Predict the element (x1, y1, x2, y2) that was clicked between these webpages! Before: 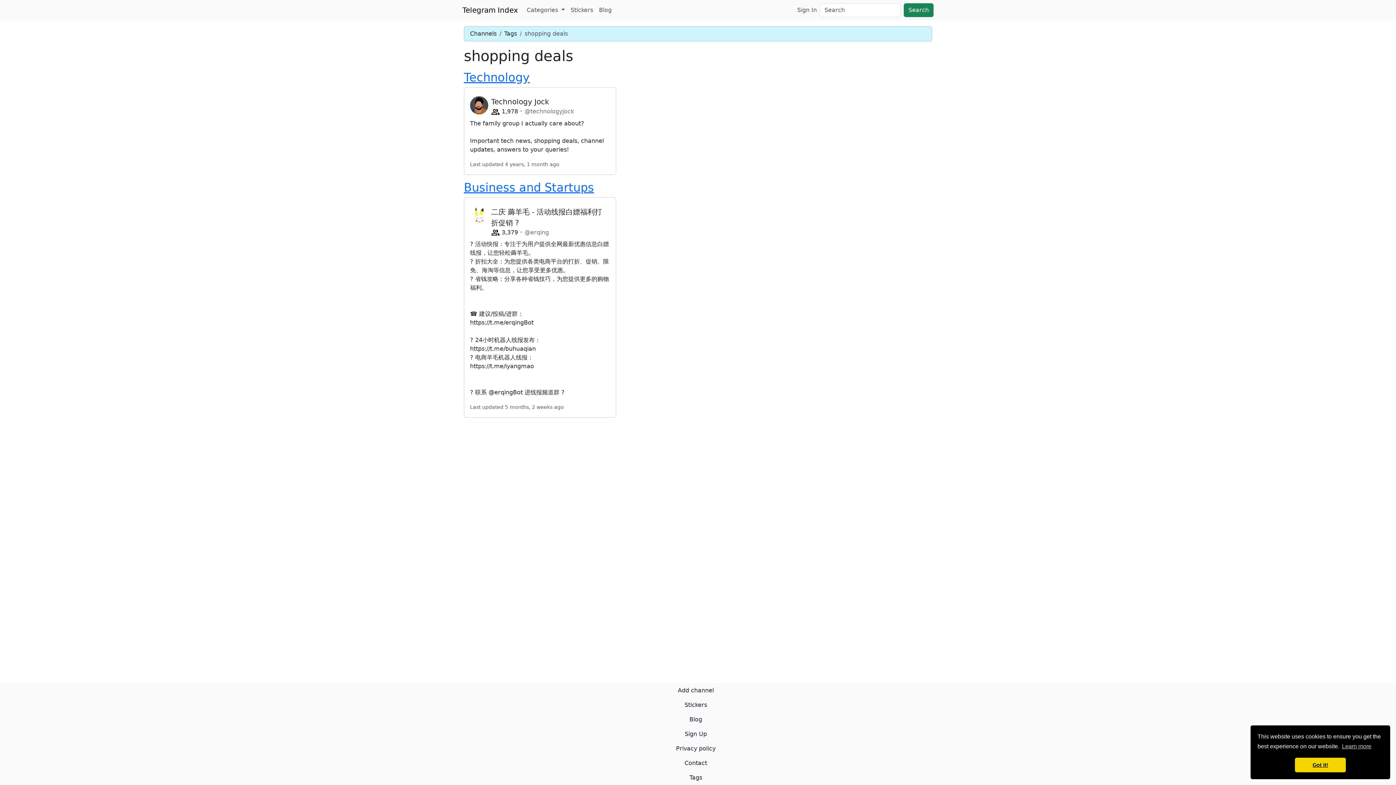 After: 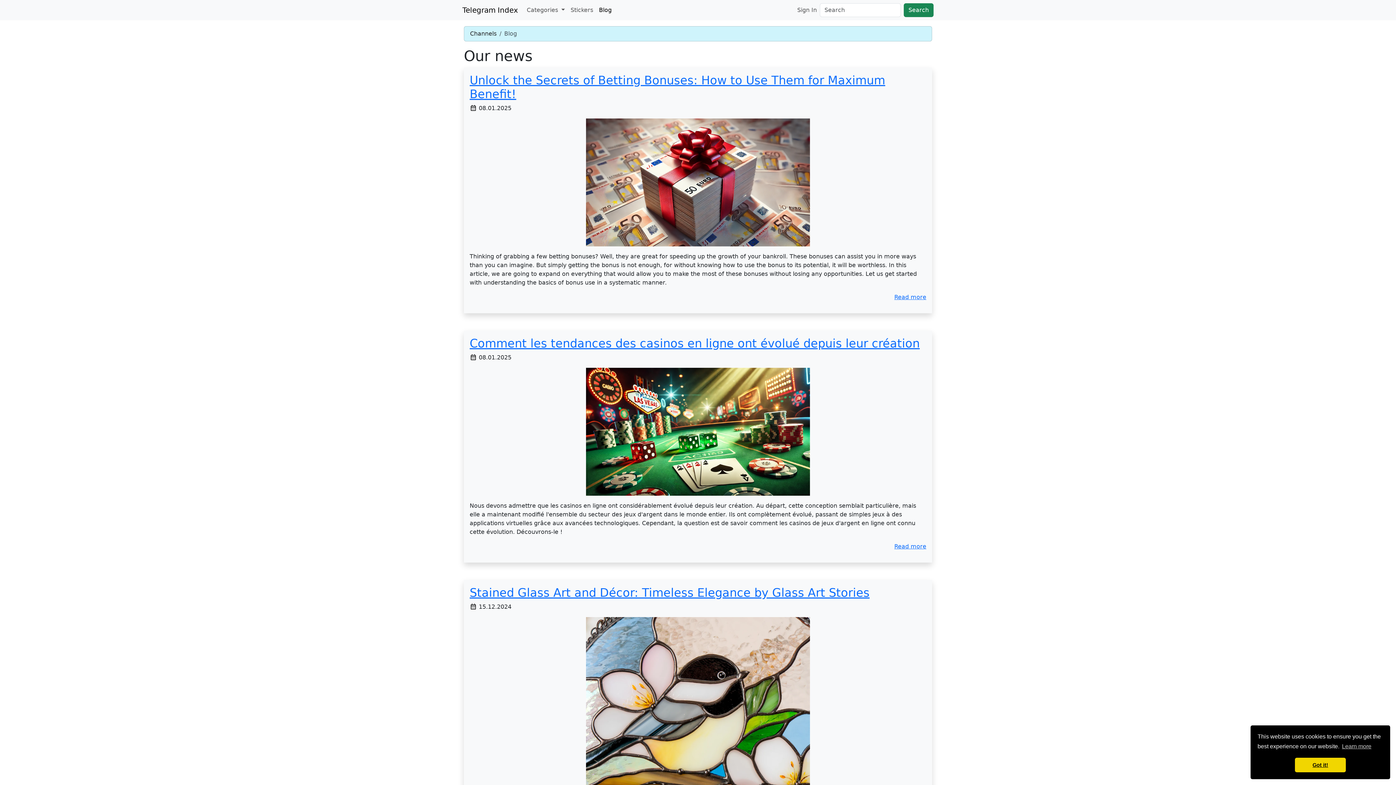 Action: label: Blog bbox: (596, 2, 614, 17)